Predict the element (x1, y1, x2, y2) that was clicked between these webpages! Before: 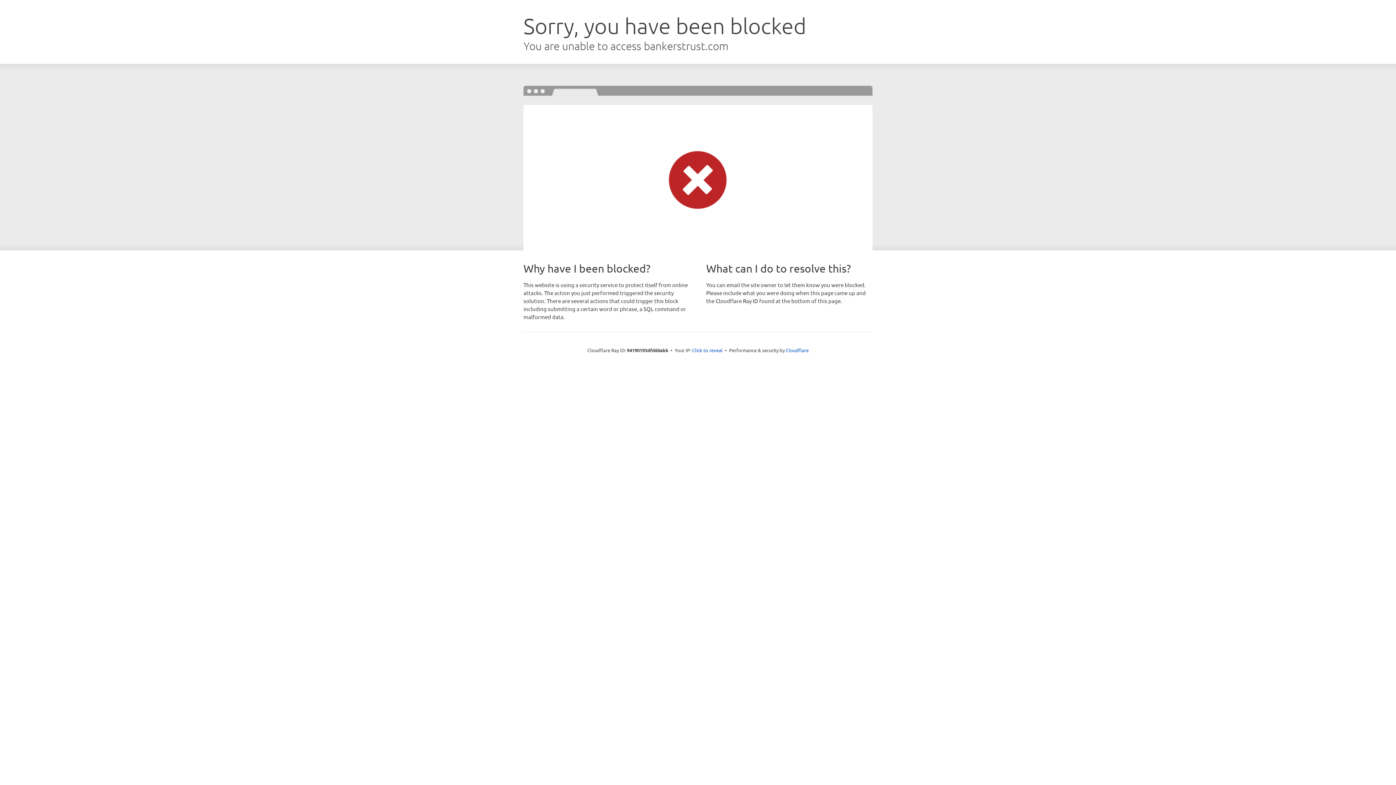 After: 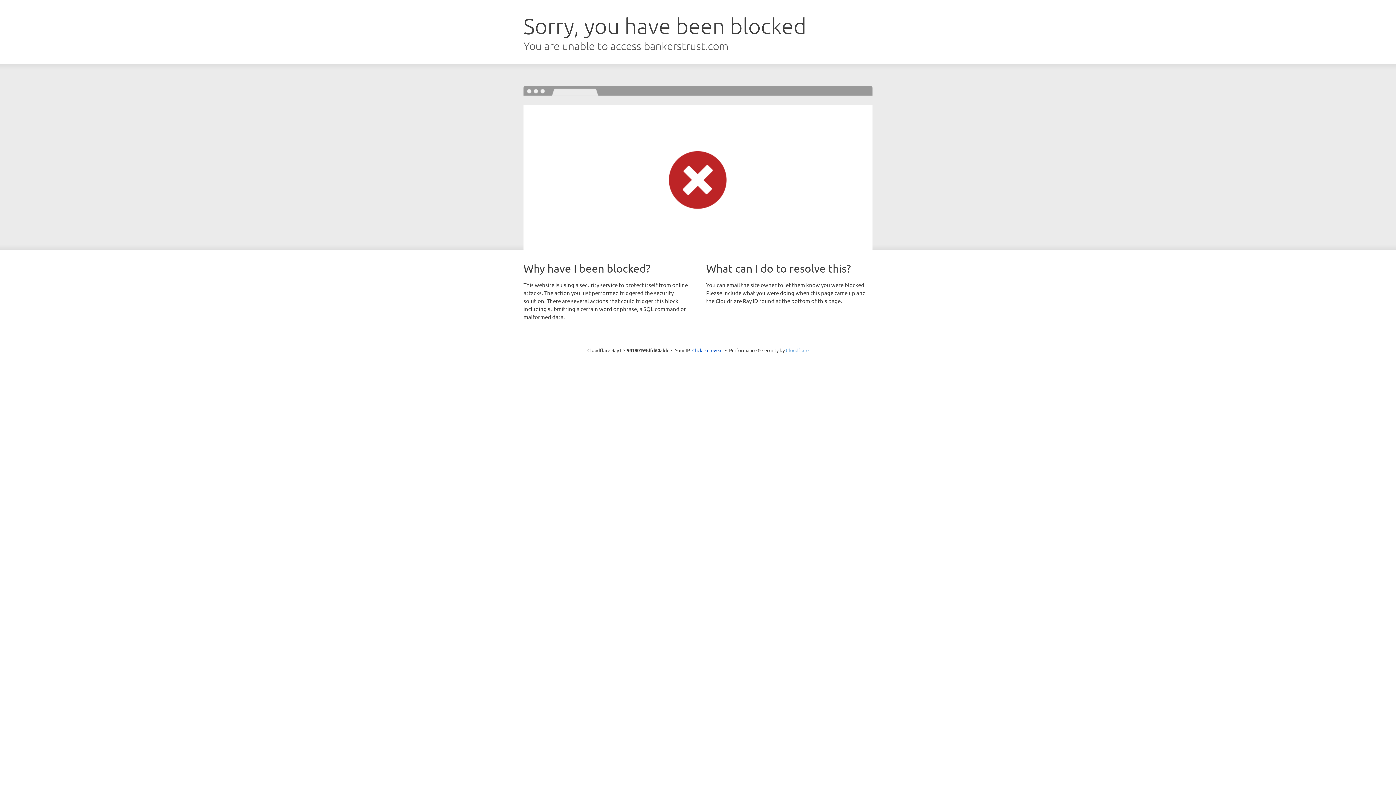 Action: bbox: (786, 347, 808, 353) label: Cloudflare